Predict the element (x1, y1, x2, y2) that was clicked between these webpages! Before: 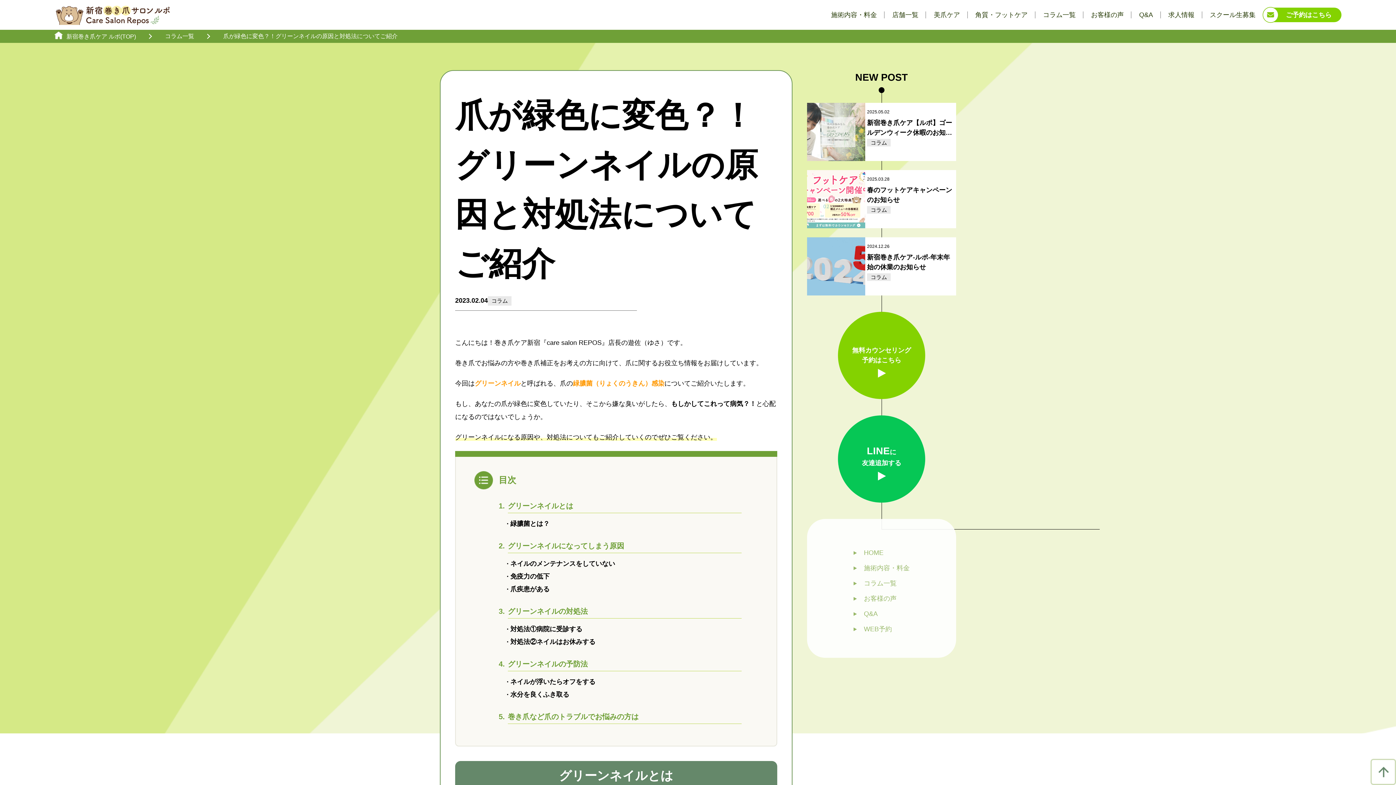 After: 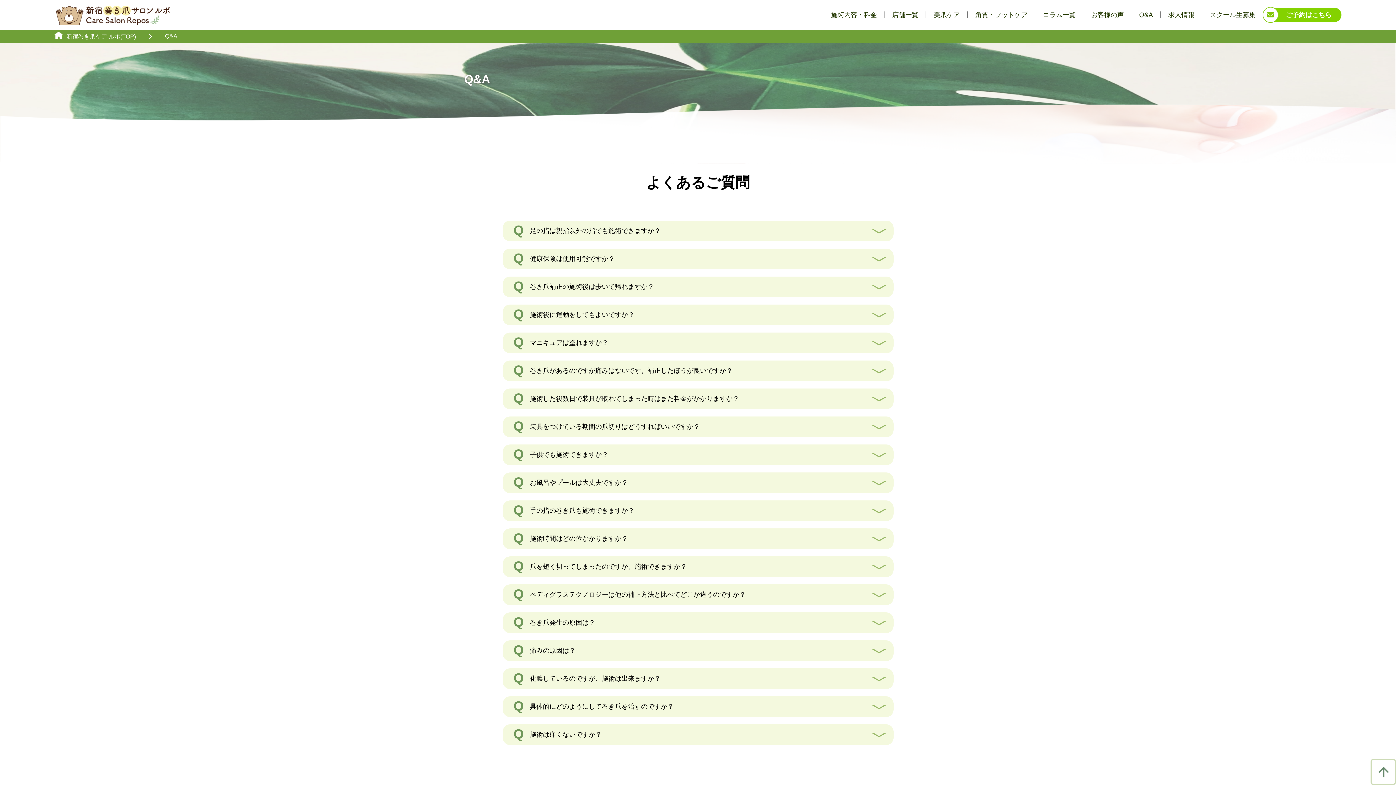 Action: label: Q&A bbox: (864, 610, 877, 617)